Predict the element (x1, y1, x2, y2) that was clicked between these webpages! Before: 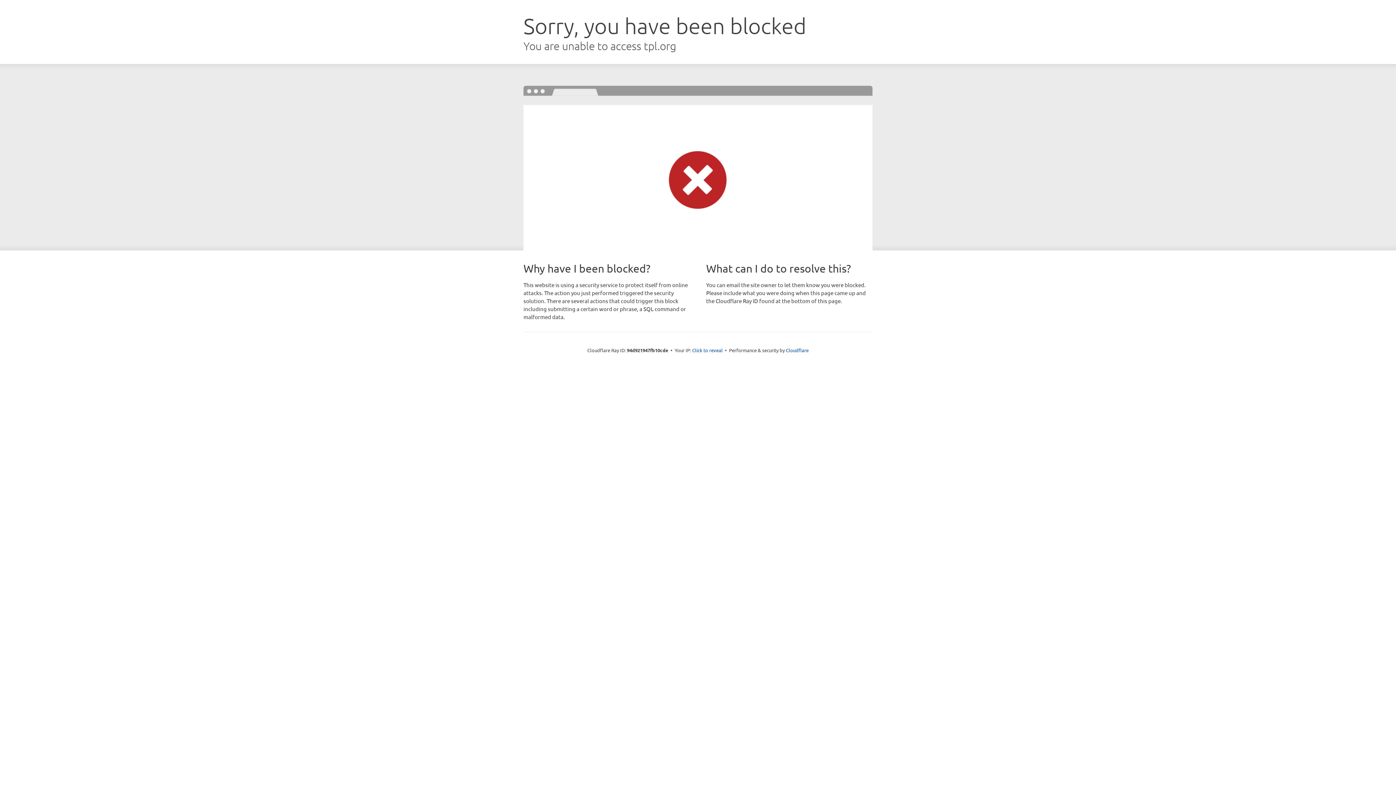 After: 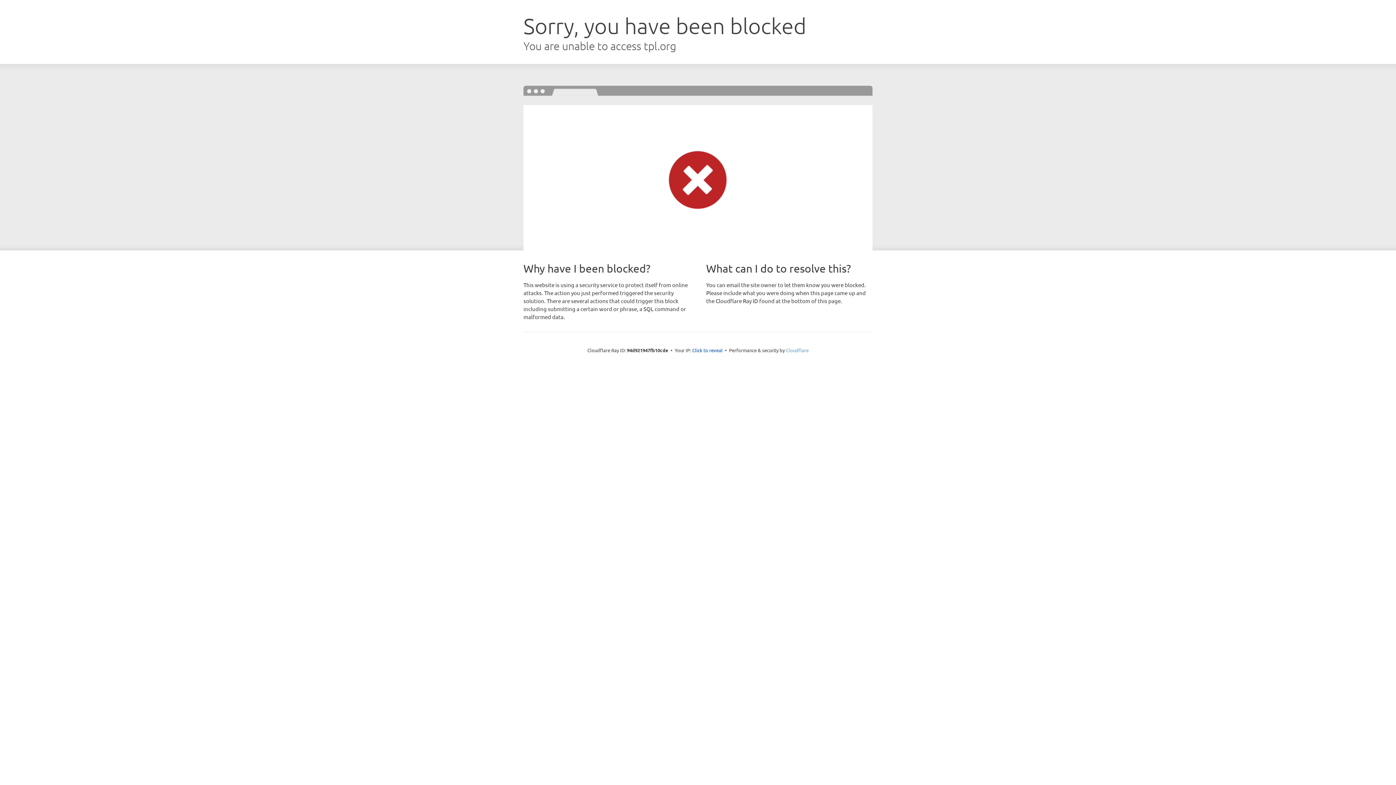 Action: label: Cloudflare bbox: (786, 347, 808, 353)